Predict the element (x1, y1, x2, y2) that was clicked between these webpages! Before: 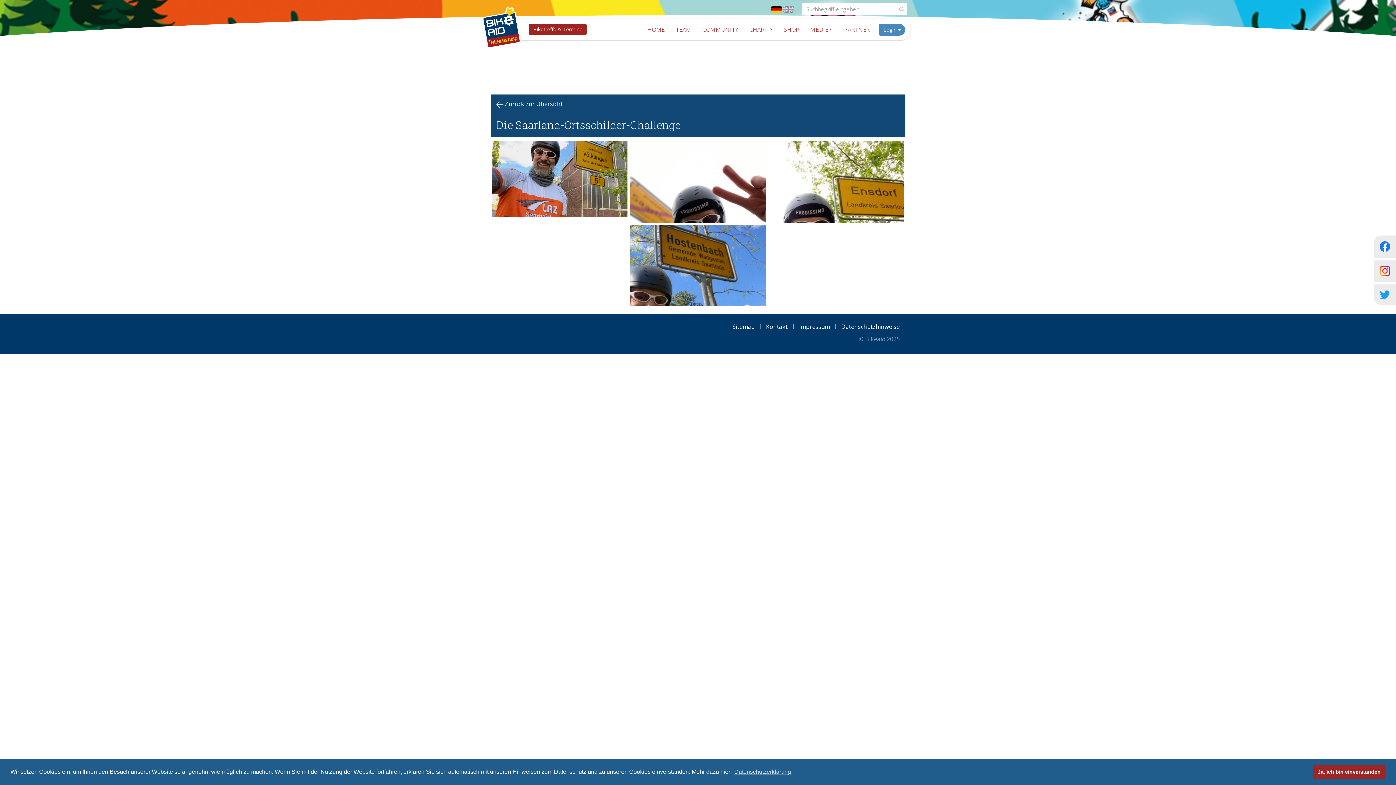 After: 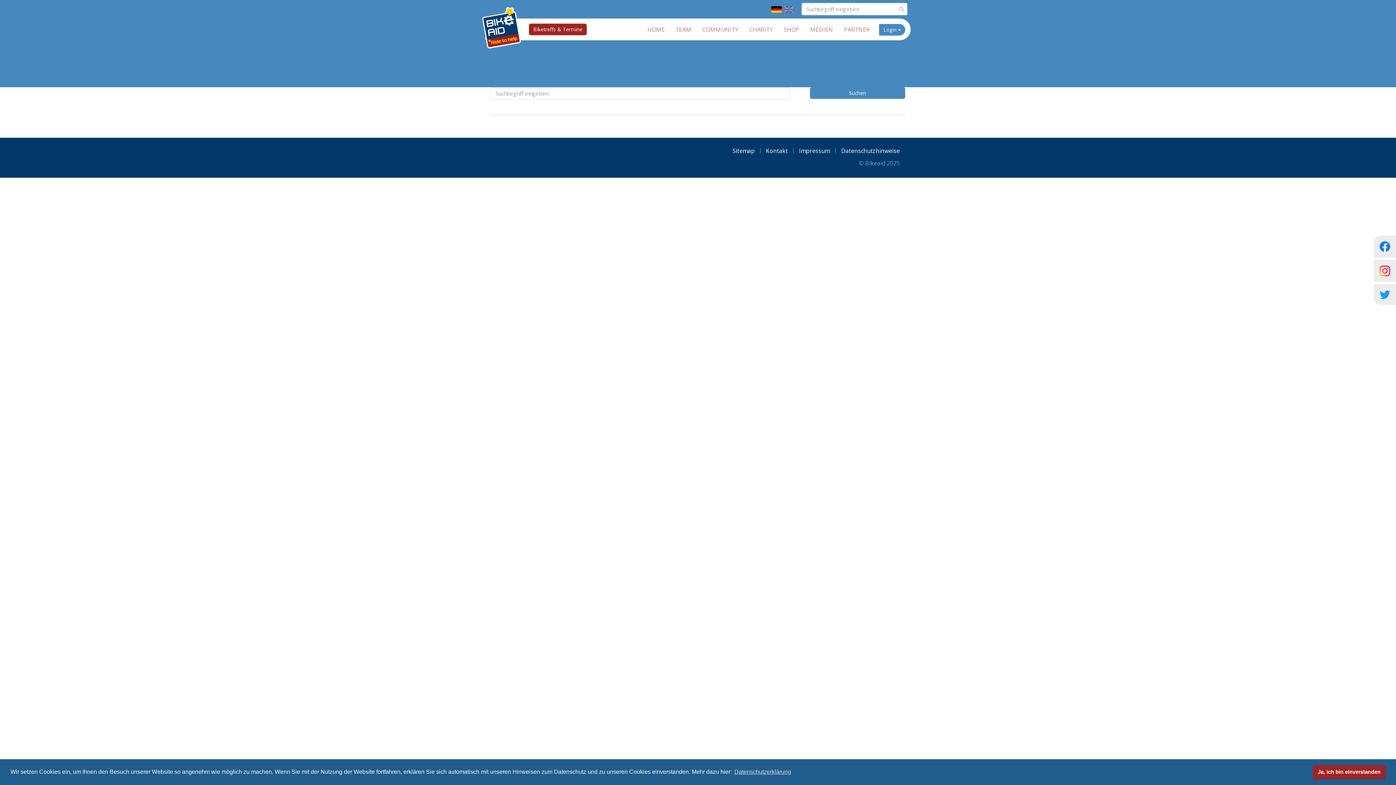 Action: bbox: (894, 2, 907, 15)